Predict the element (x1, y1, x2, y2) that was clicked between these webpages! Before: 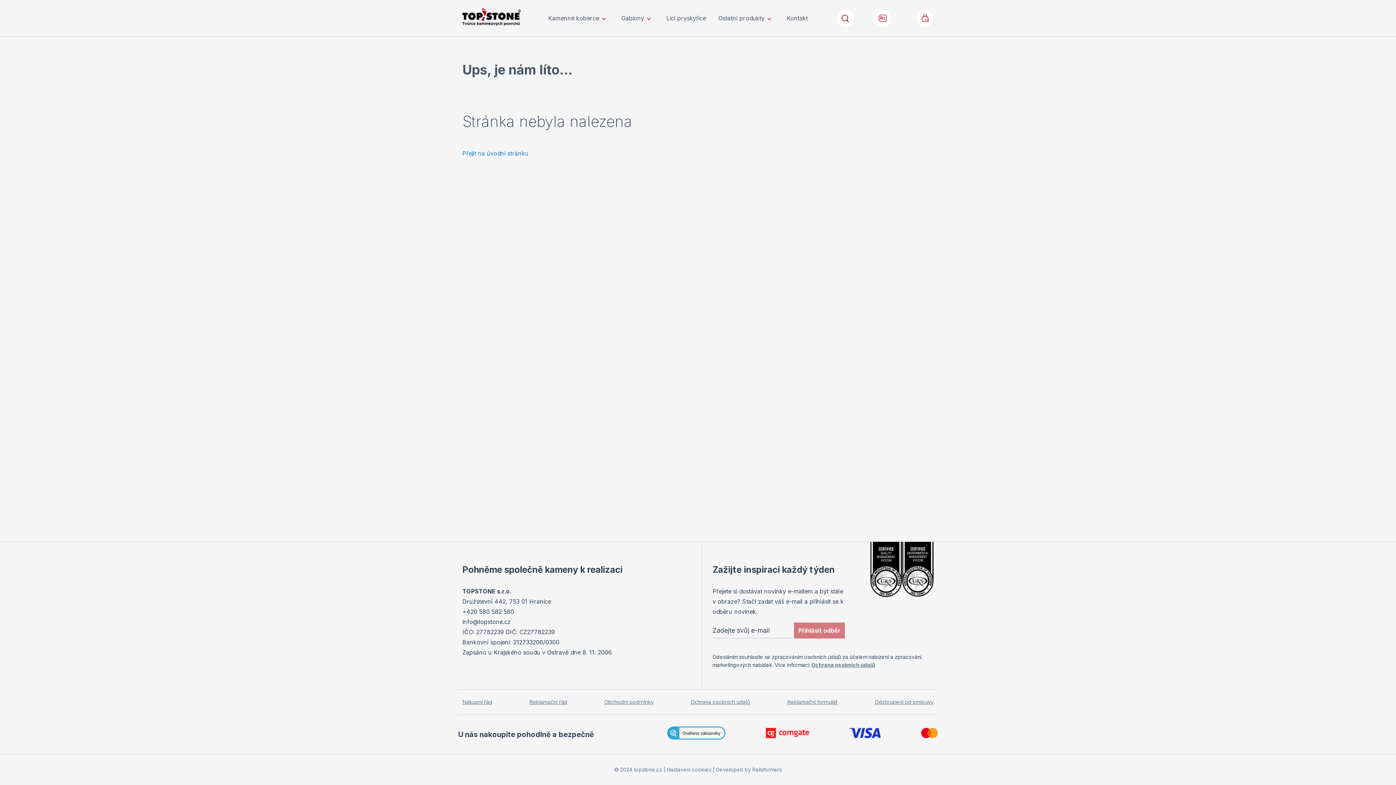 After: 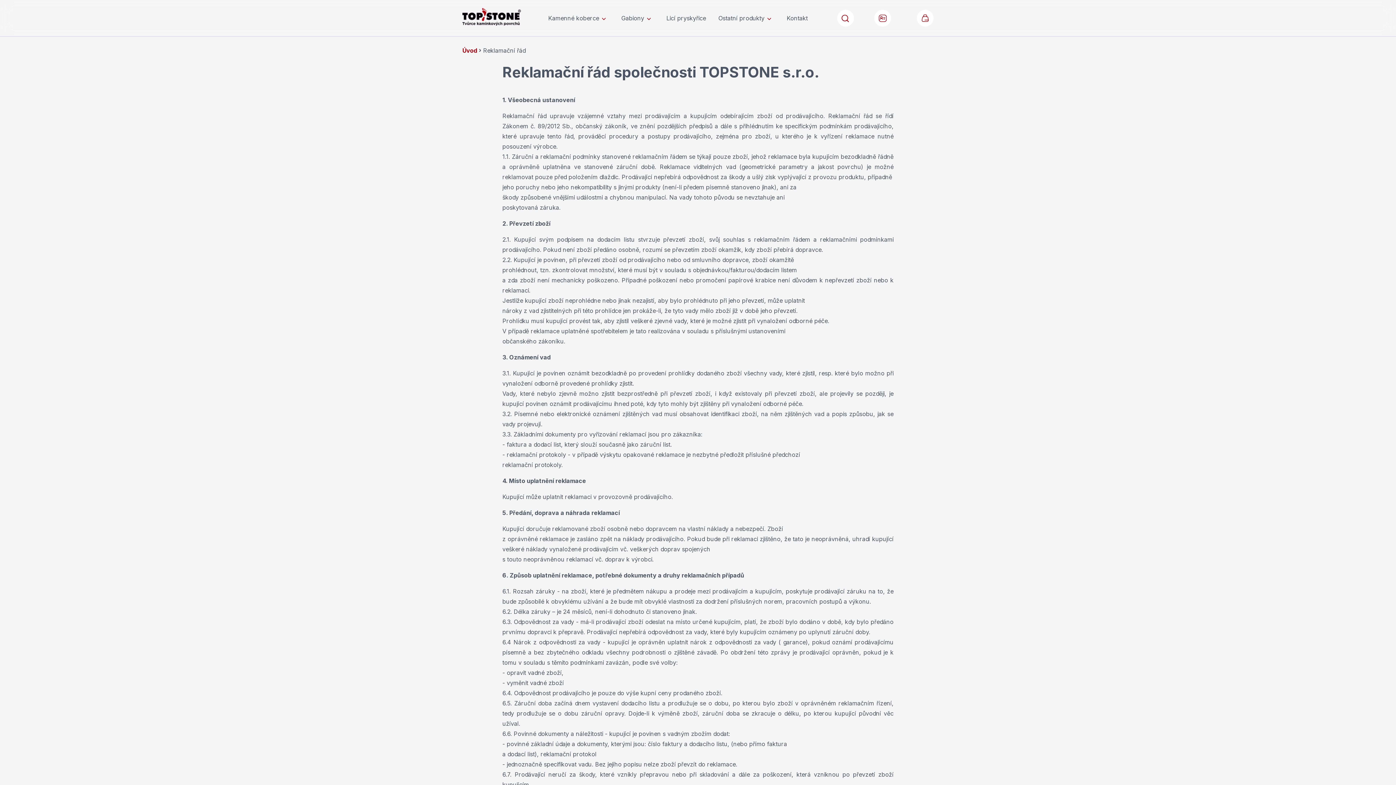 Action: label: Reklamační řád bbox: (529, 699, 567, 705)